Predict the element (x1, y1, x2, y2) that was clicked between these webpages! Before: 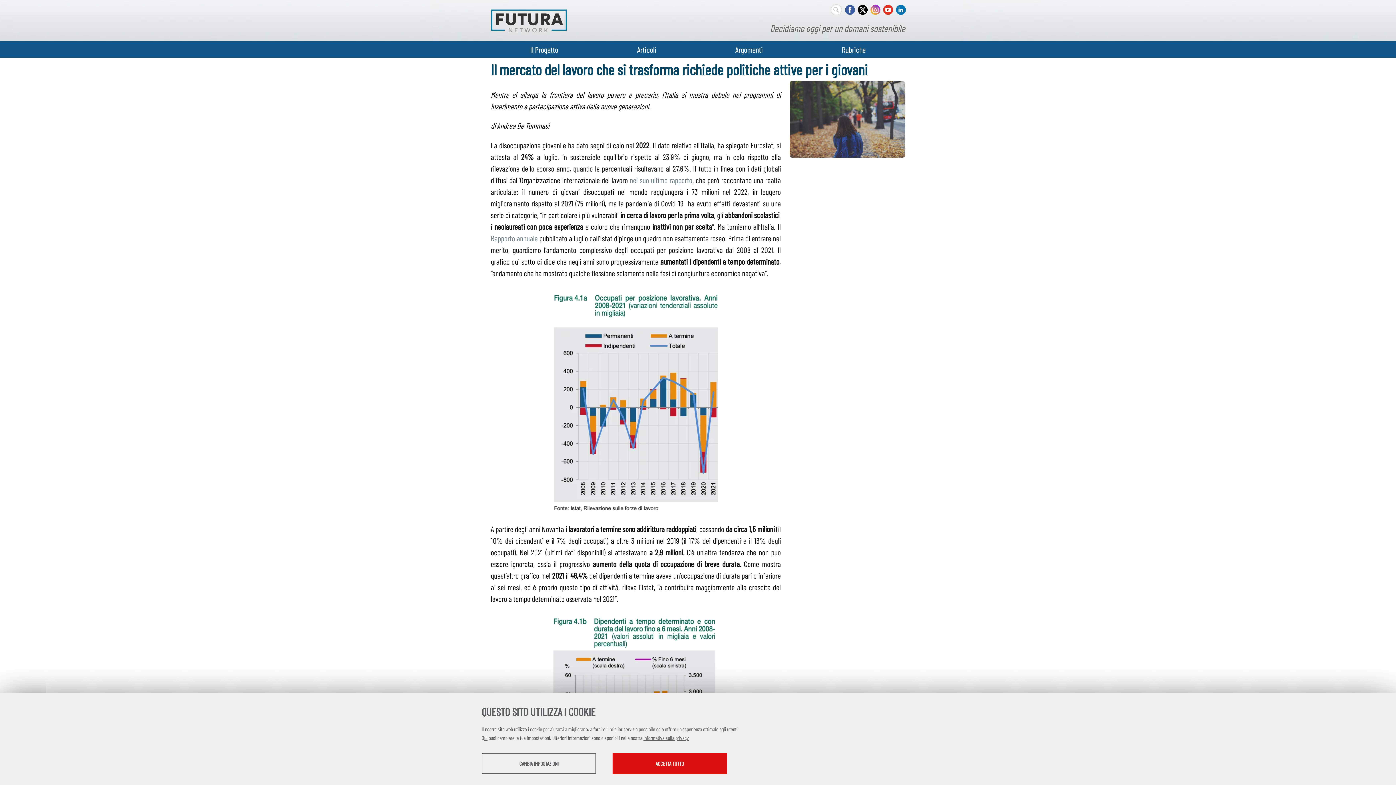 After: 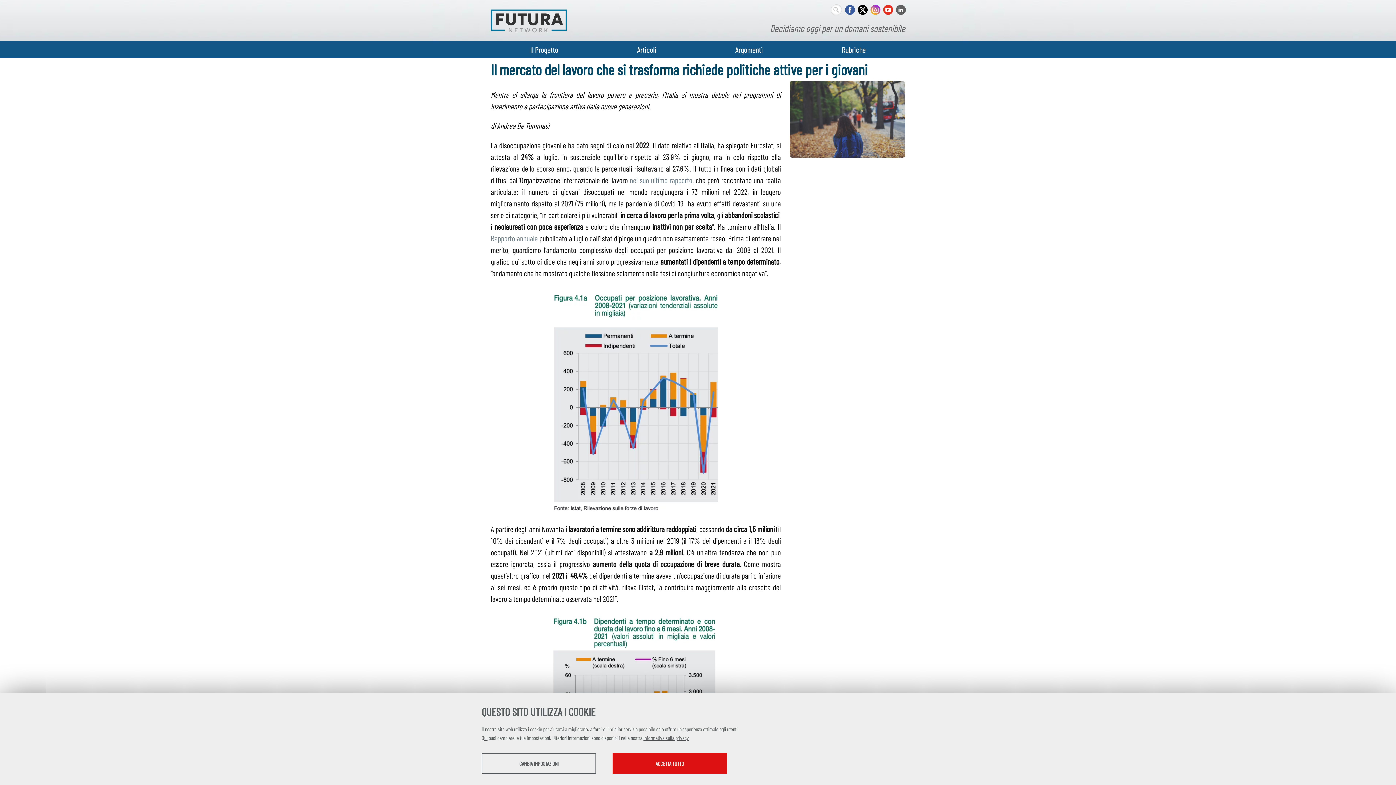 Action: bbox: (895, 4, 906, 15)